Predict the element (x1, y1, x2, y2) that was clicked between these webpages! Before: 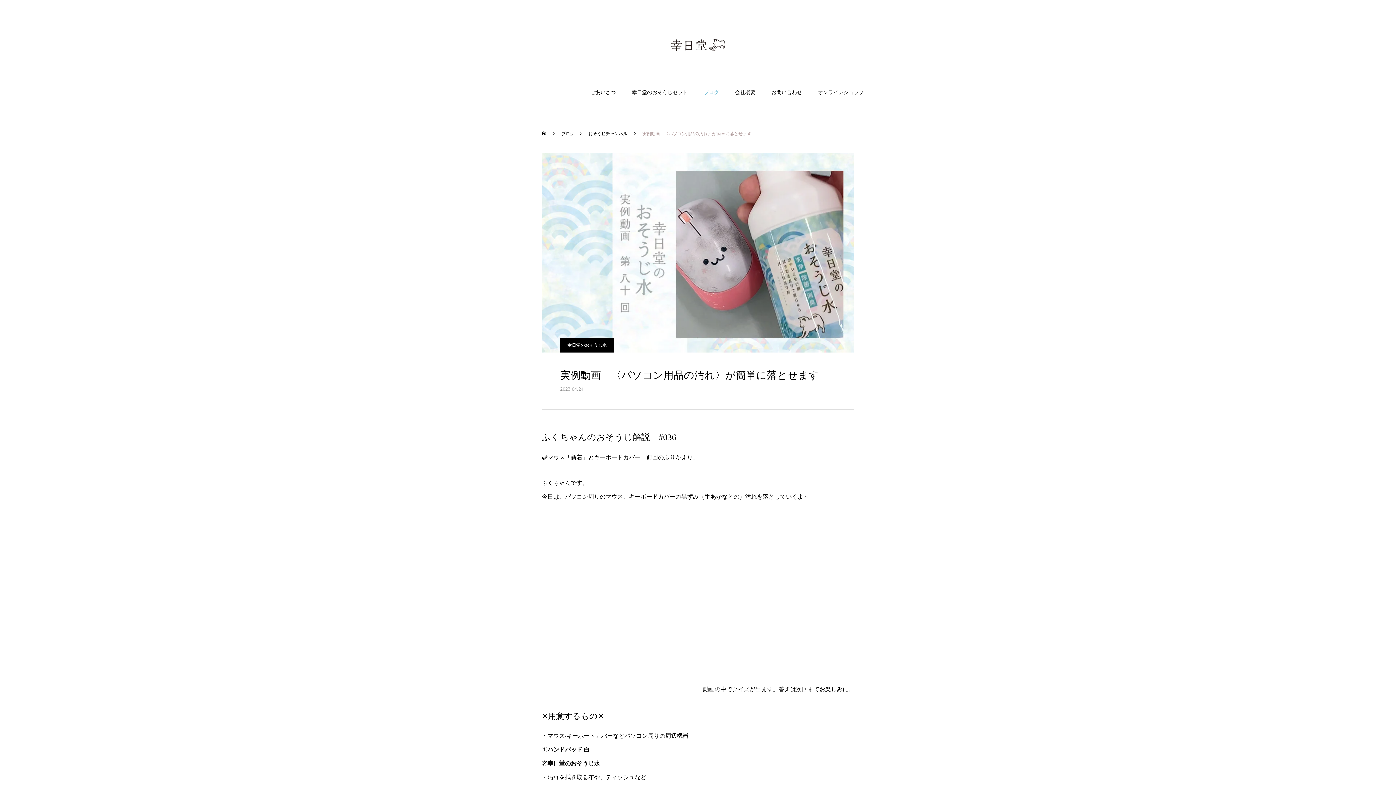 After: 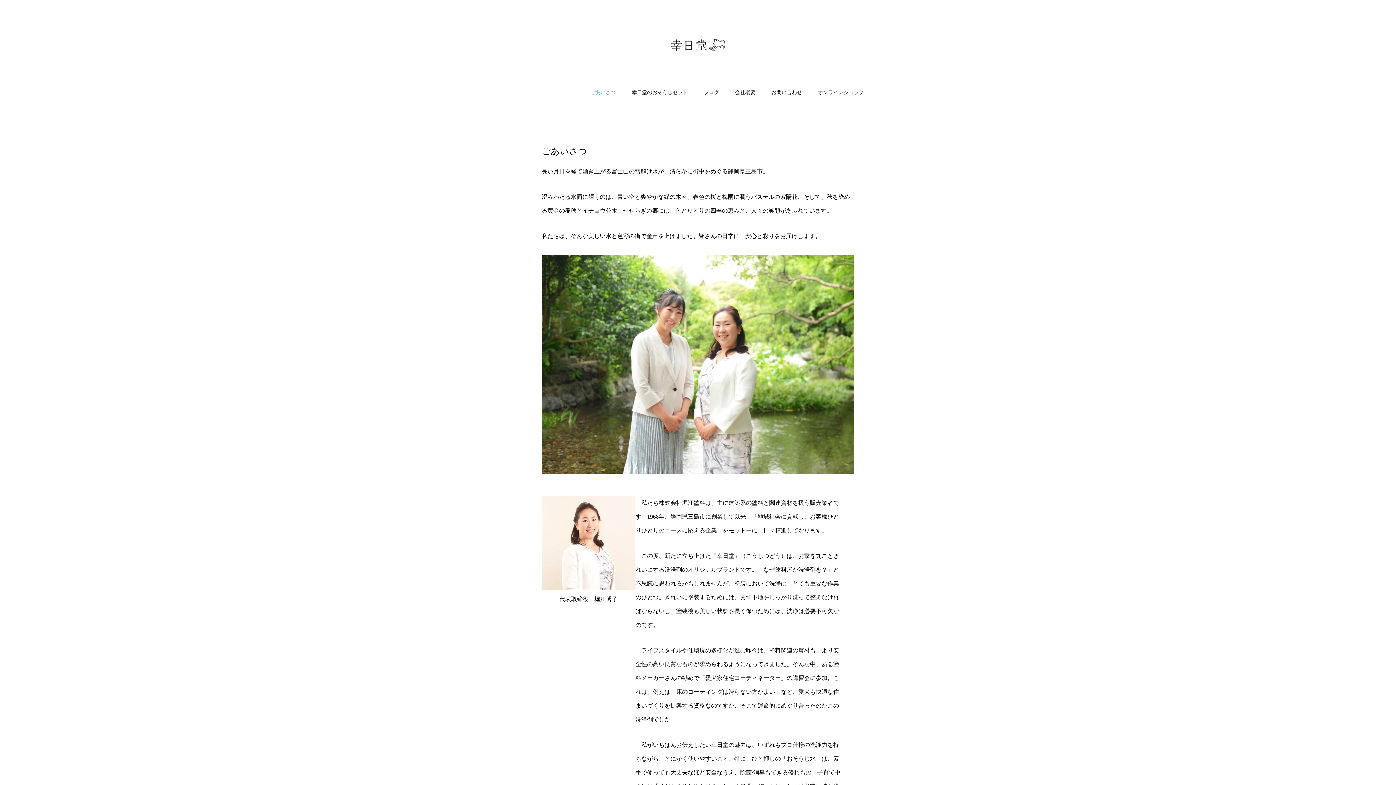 Action: bbox: (582, 82, 624, 113) label: ごあいさつ